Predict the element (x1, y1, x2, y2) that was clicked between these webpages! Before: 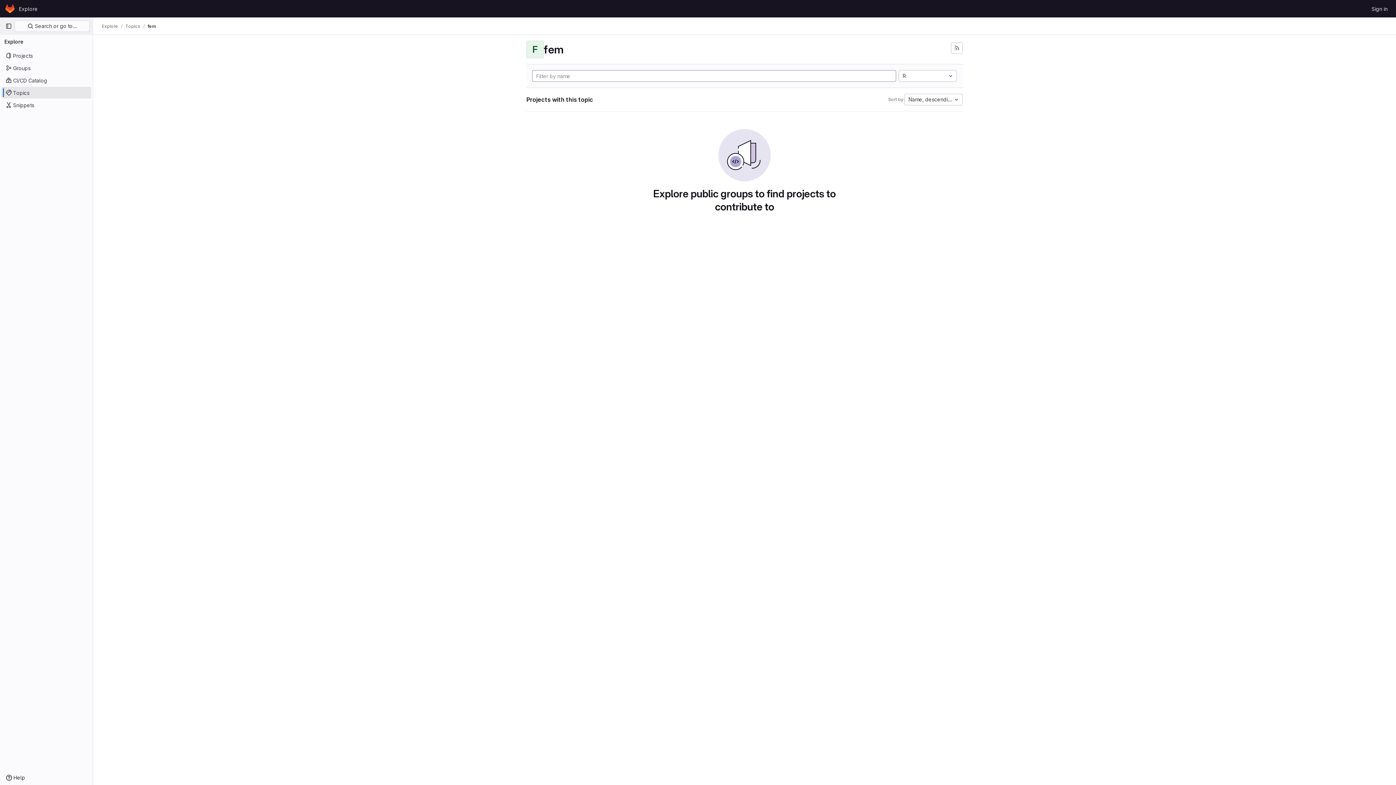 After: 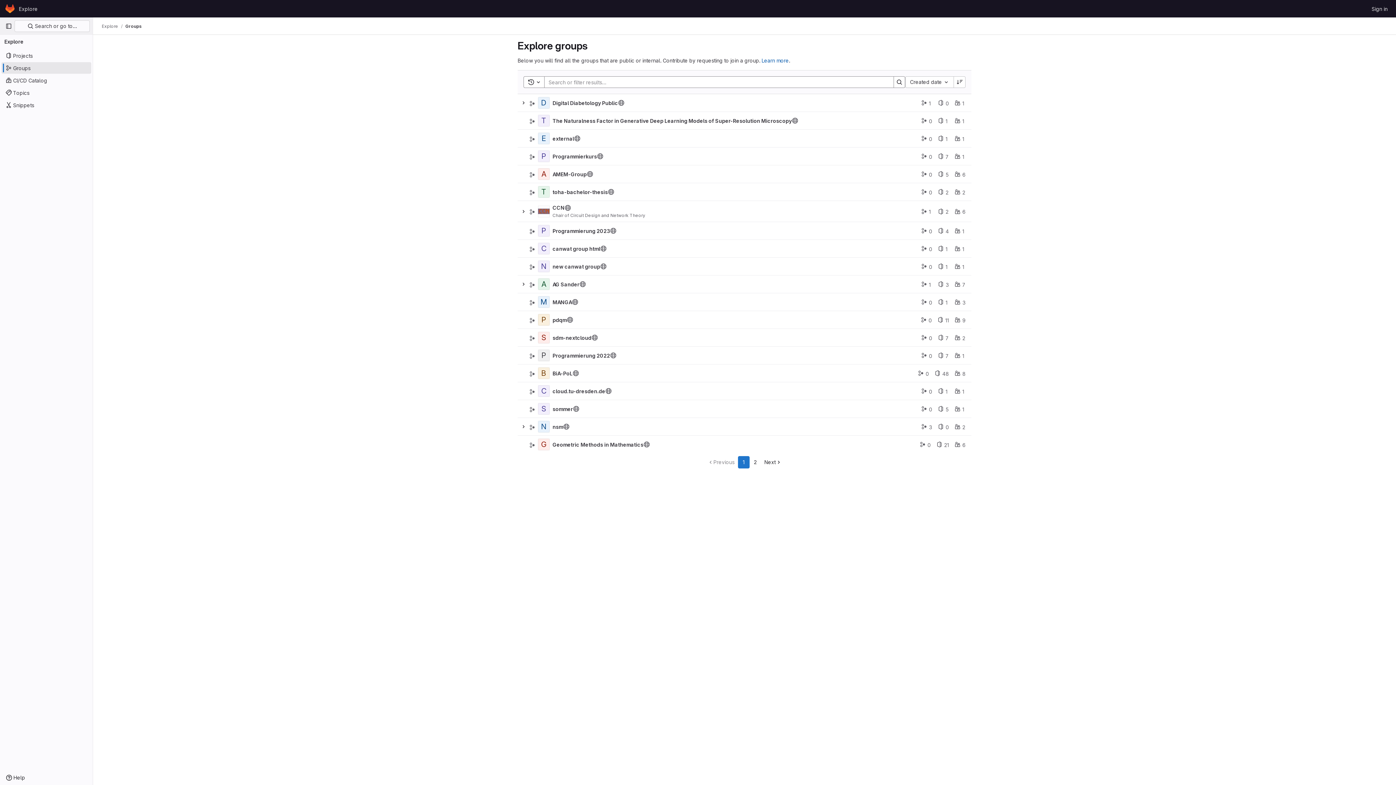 Action: bbox: (1, 62, 91, 73) label: Groups